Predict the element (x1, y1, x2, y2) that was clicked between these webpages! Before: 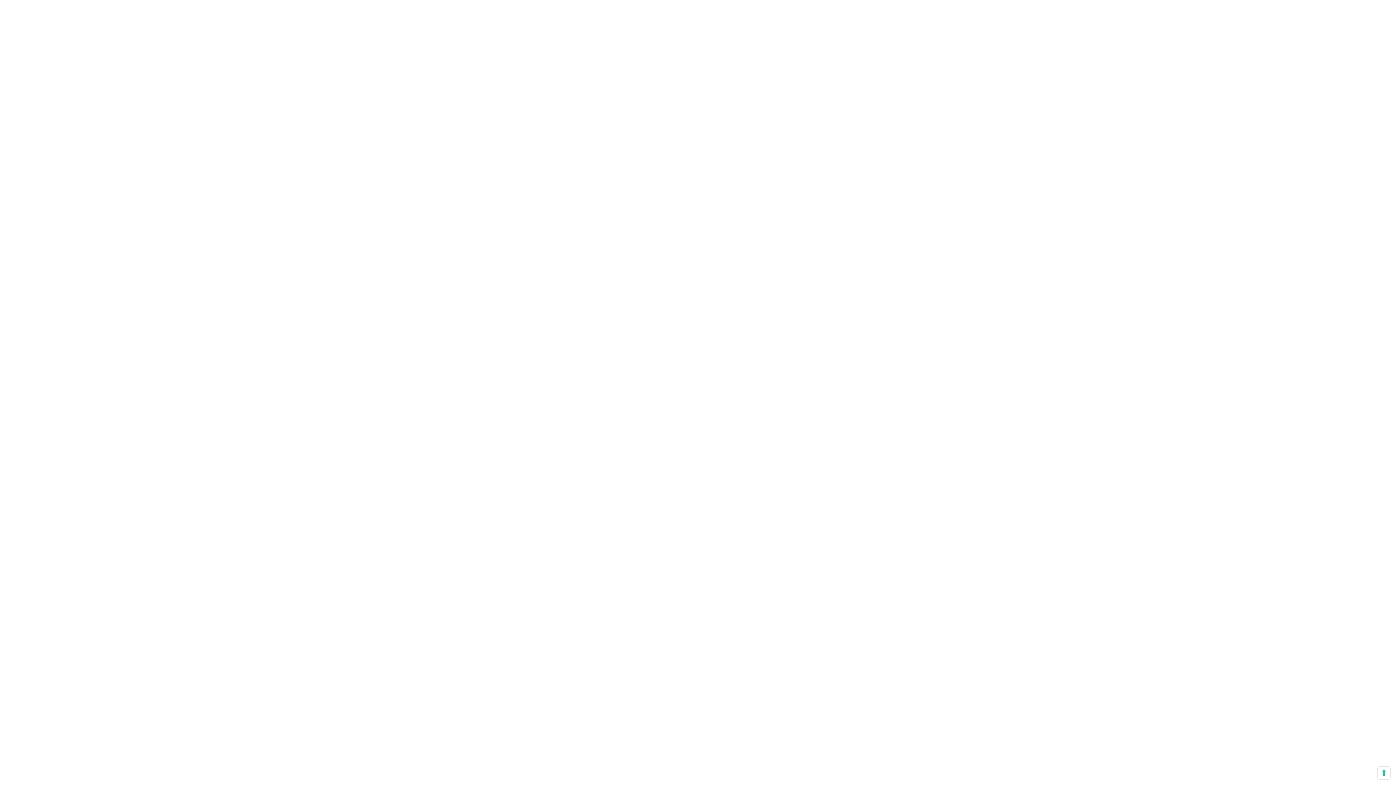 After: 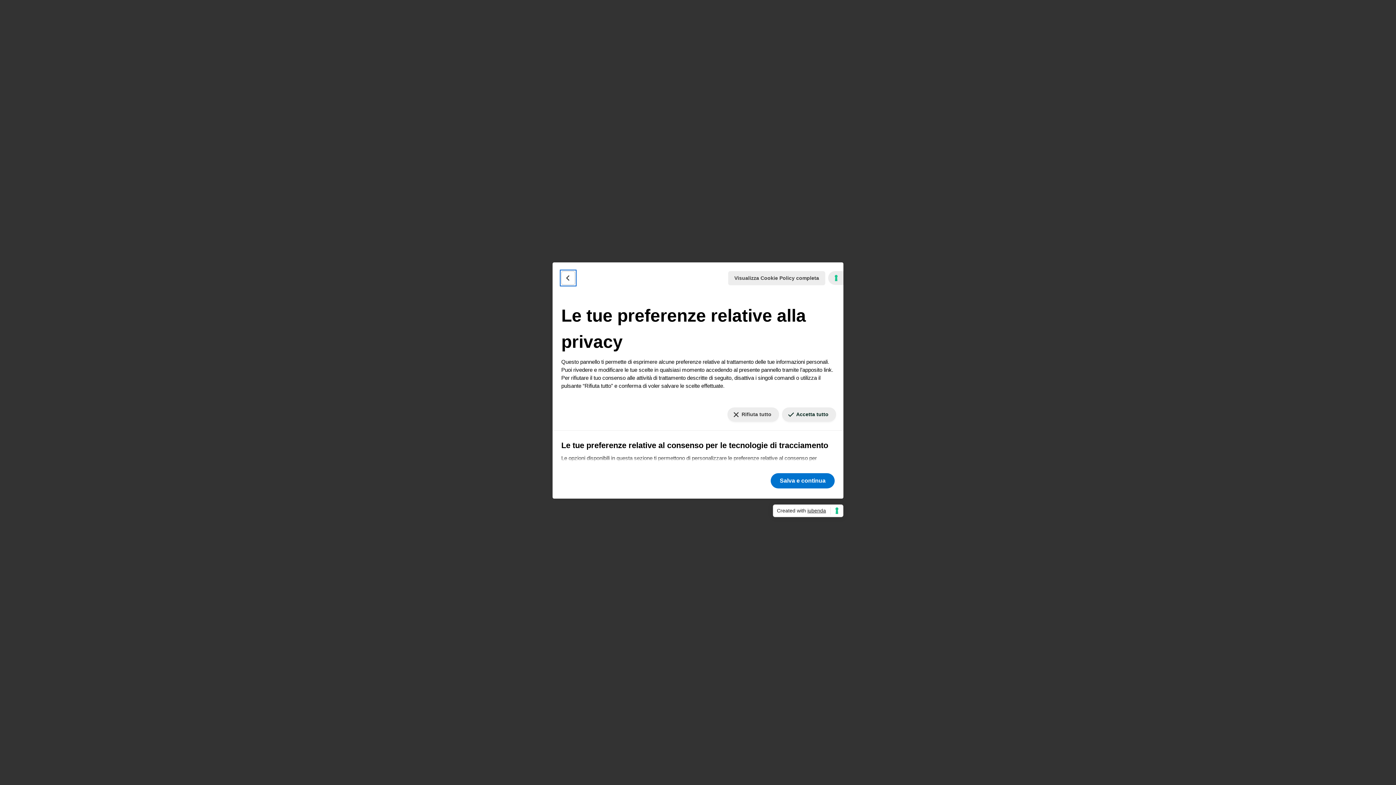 Action: bbox: (1378, 767, 1390, 779) label: Le tue preferenze relative al consenso per le tecnologie di tracciamento